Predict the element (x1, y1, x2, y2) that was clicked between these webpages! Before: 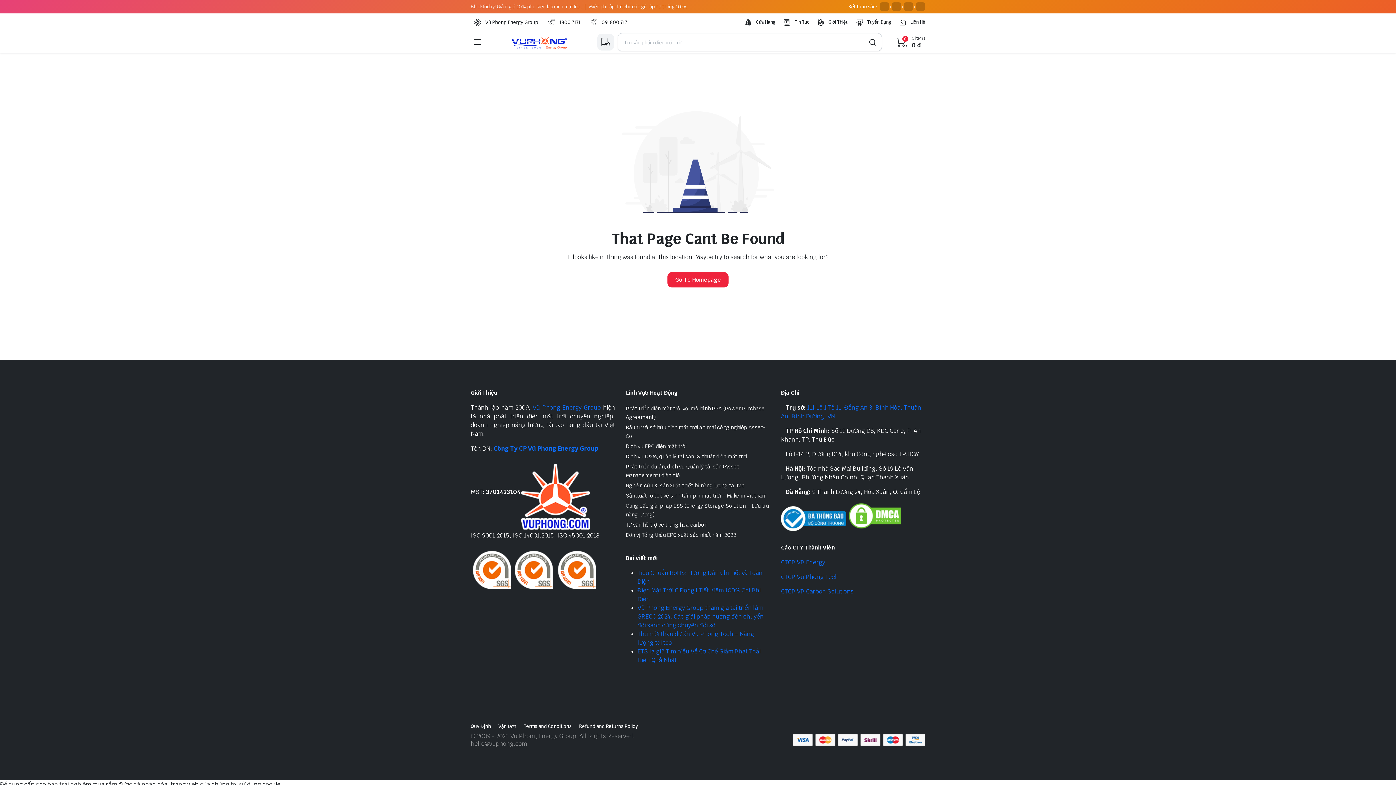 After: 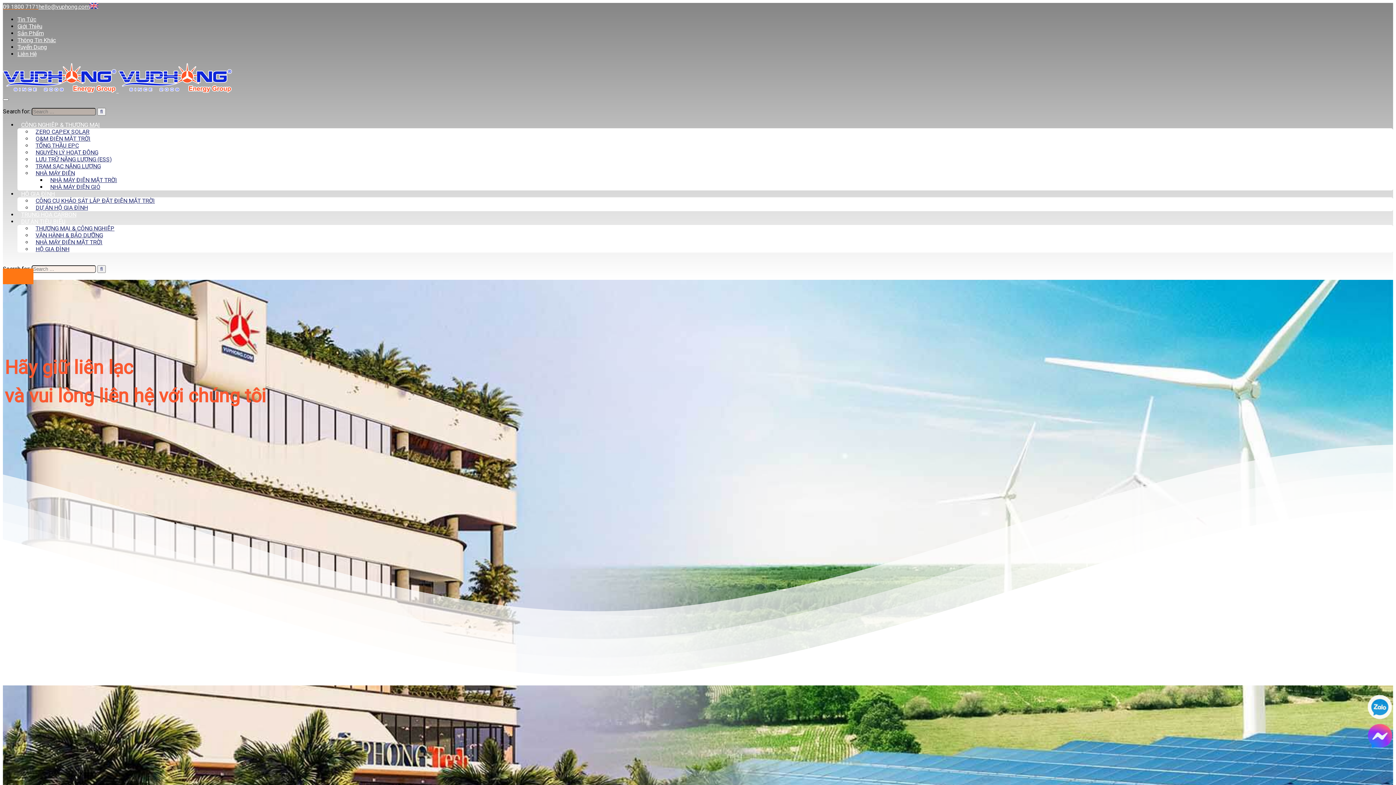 Action: label: Liên Hệ bbox: (898, 13, 925, 30)